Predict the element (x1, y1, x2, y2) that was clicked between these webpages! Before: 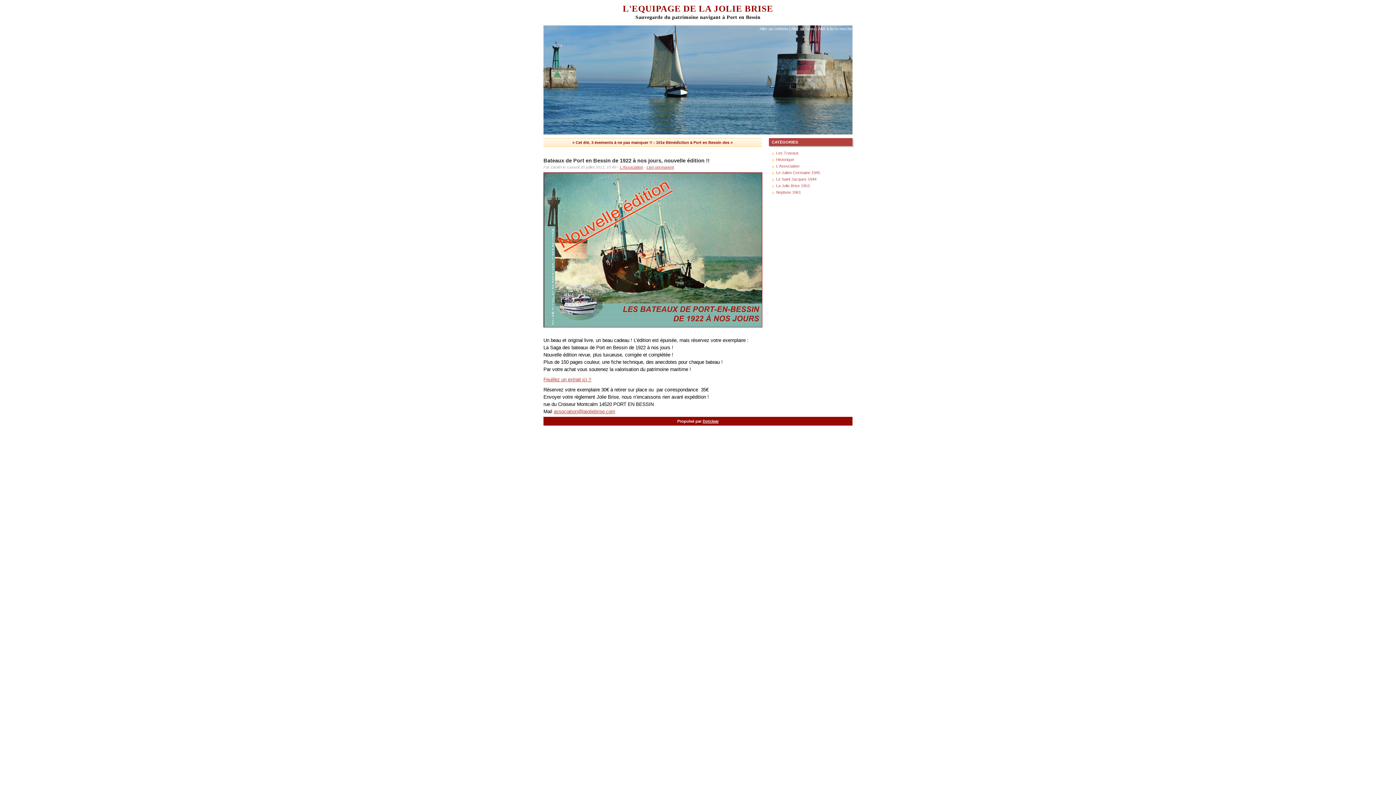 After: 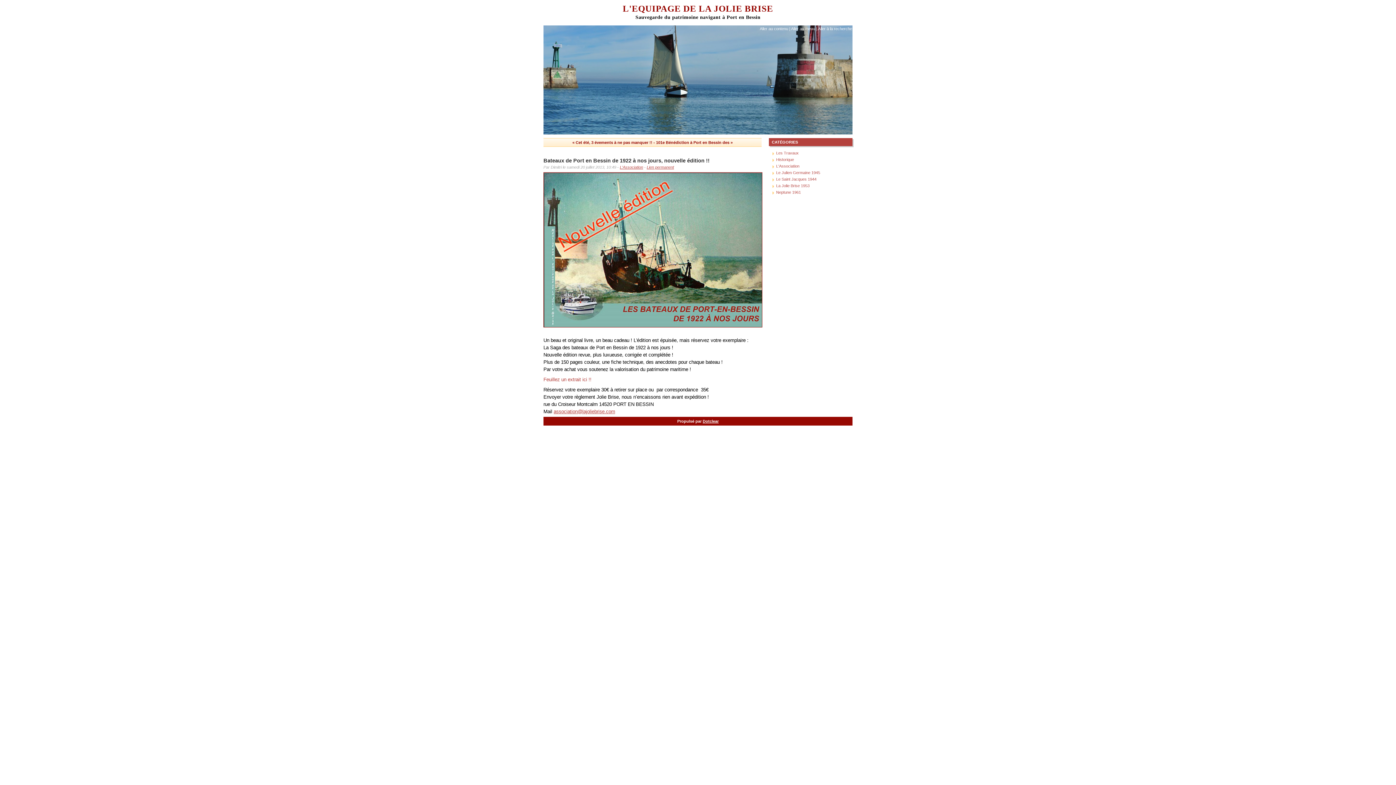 Action: label: Feuillez un extrait ici !! bbox: (543, 377, 591, 382)